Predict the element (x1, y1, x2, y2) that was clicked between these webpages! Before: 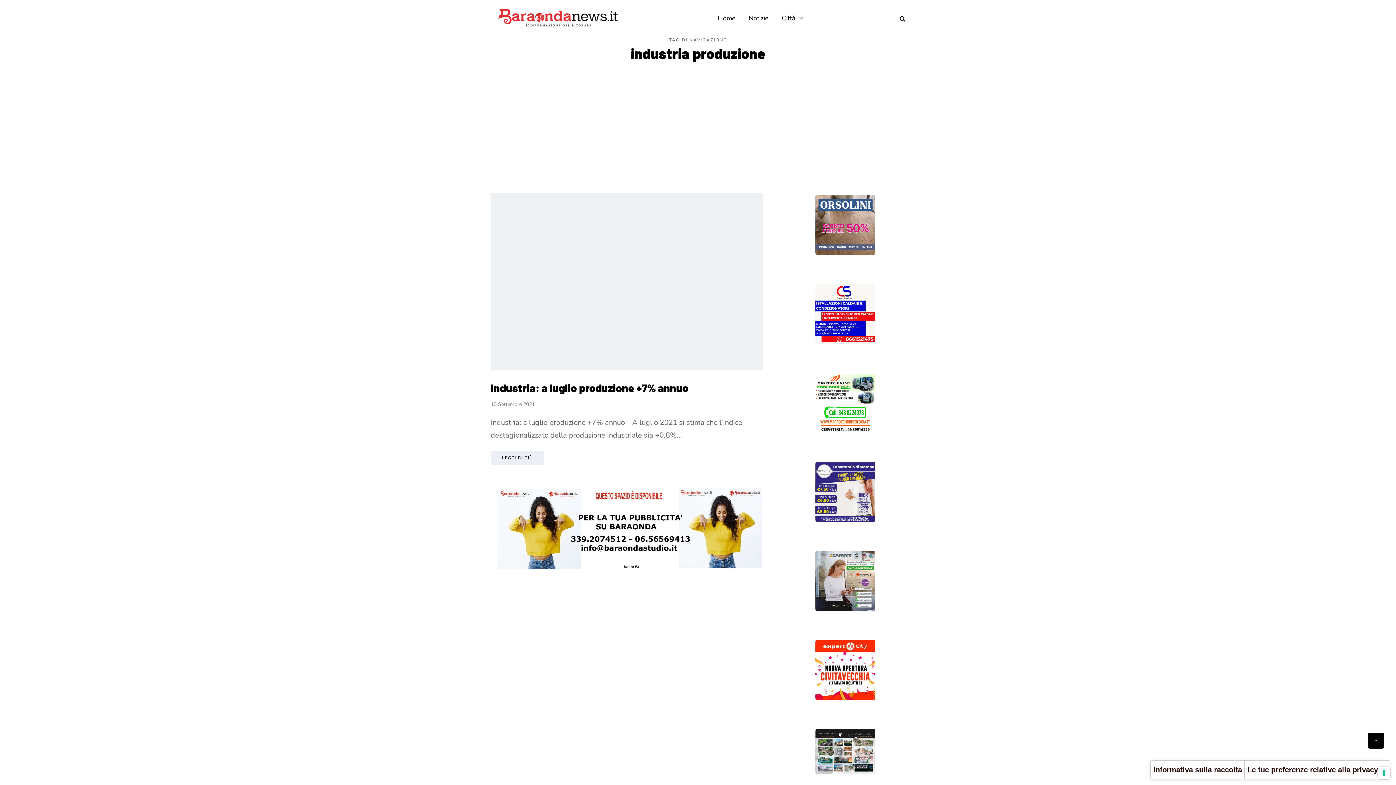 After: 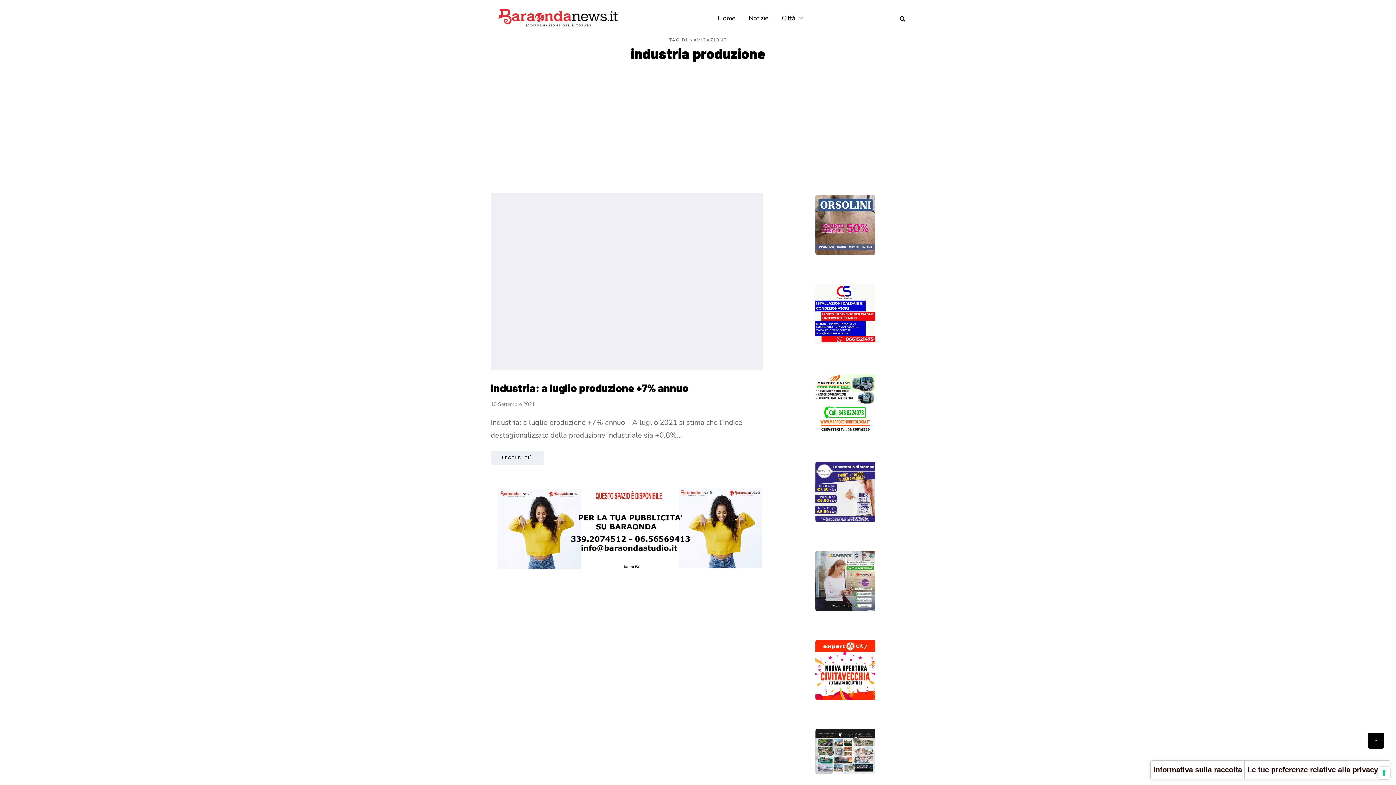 Action: bbox: (785, 373, 905, 433)